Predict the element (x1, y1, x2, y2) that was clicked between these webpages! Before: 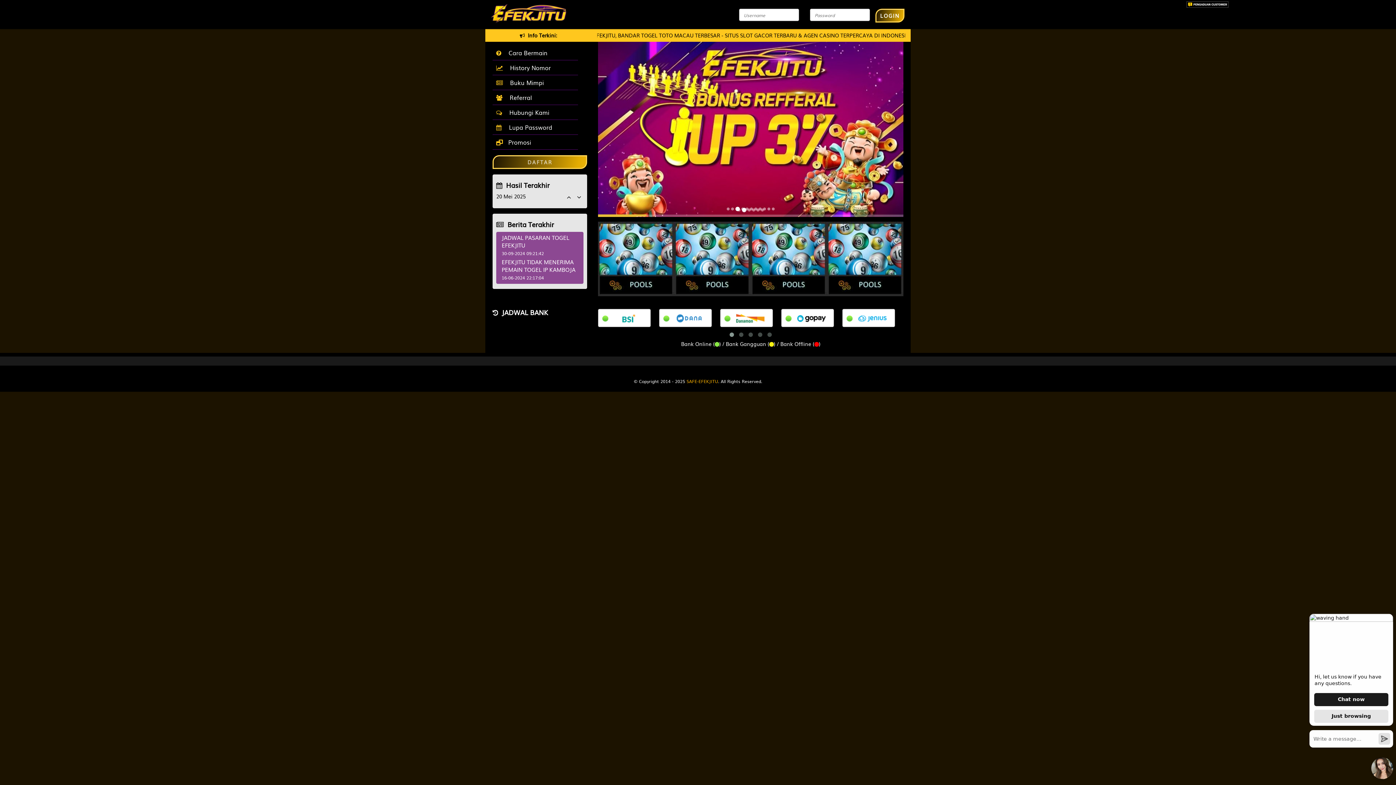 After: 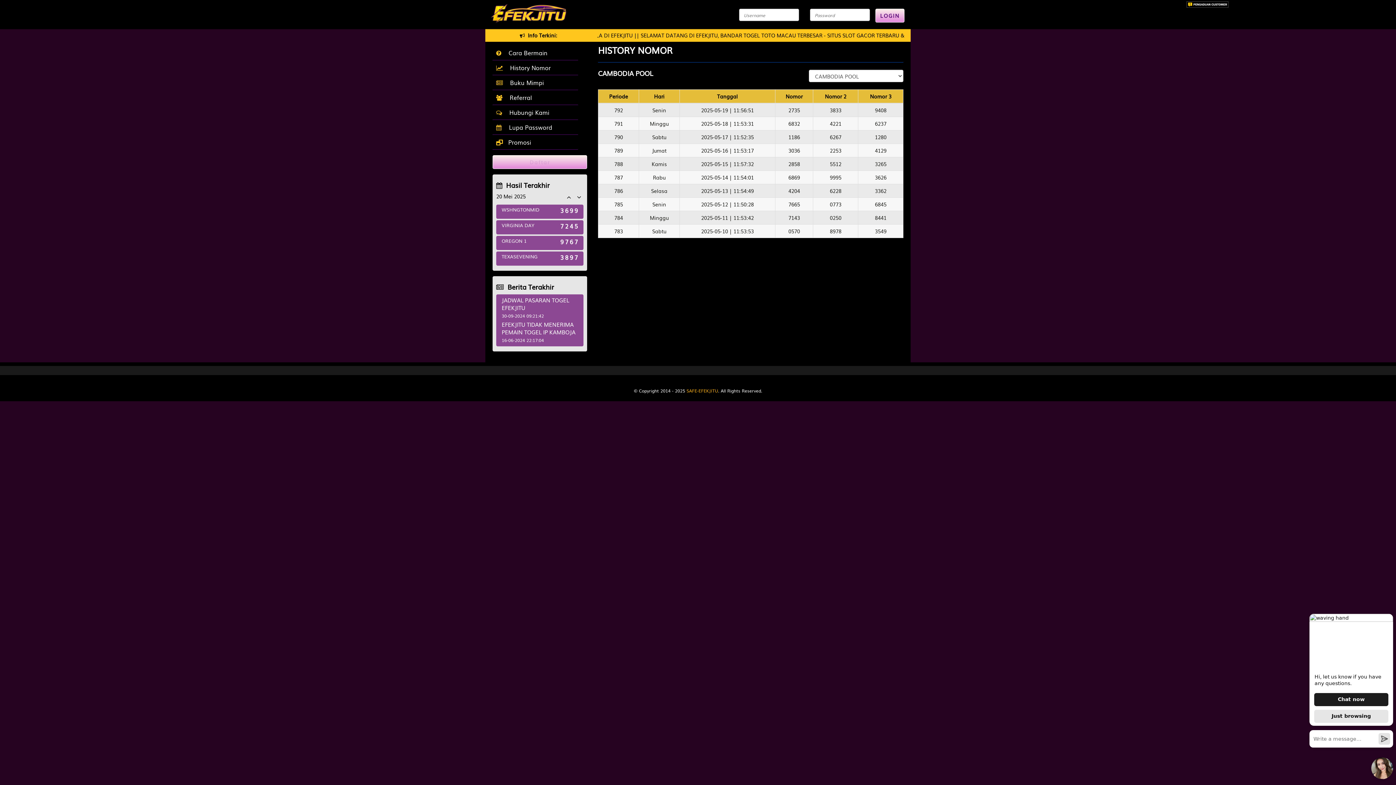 Action: bbox: (492, 60, 578, 75) label:   History Nomor